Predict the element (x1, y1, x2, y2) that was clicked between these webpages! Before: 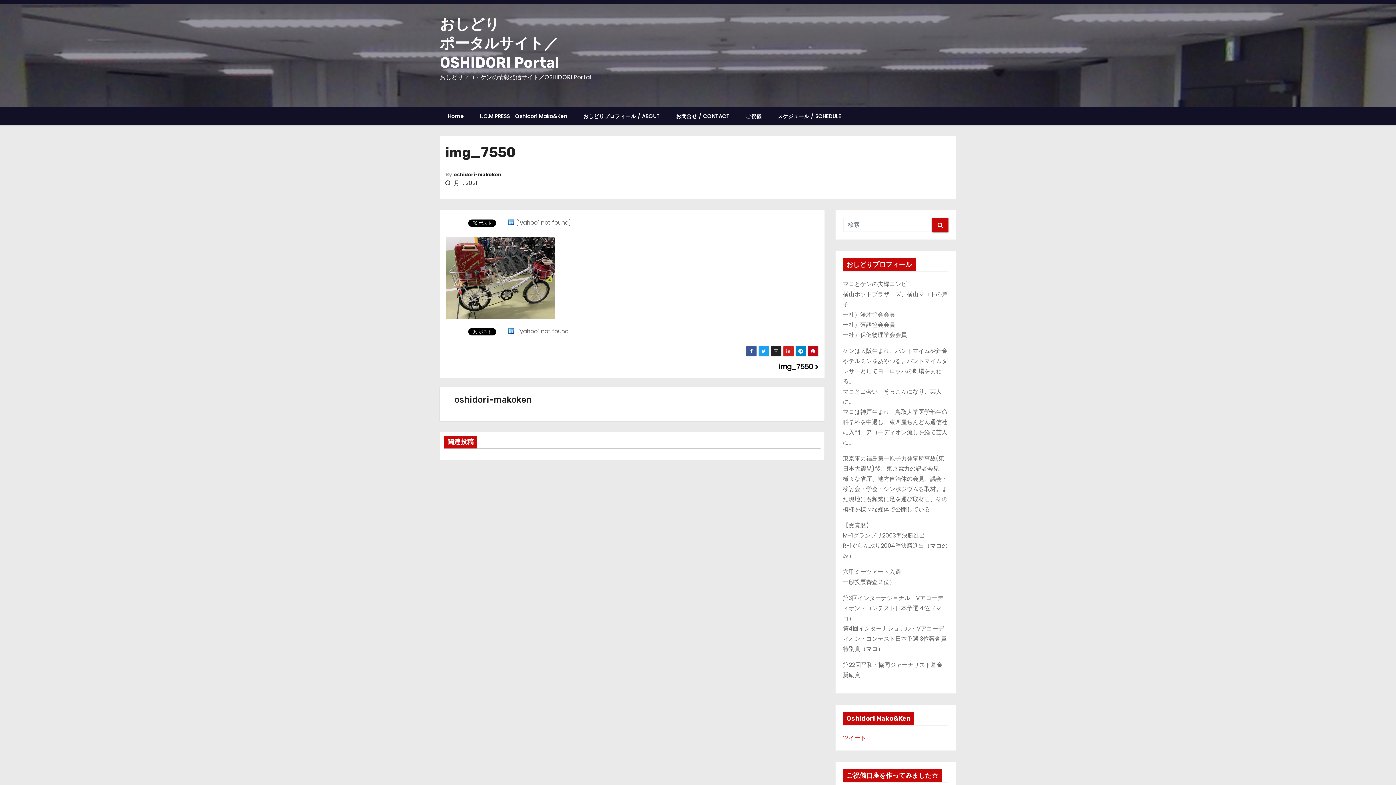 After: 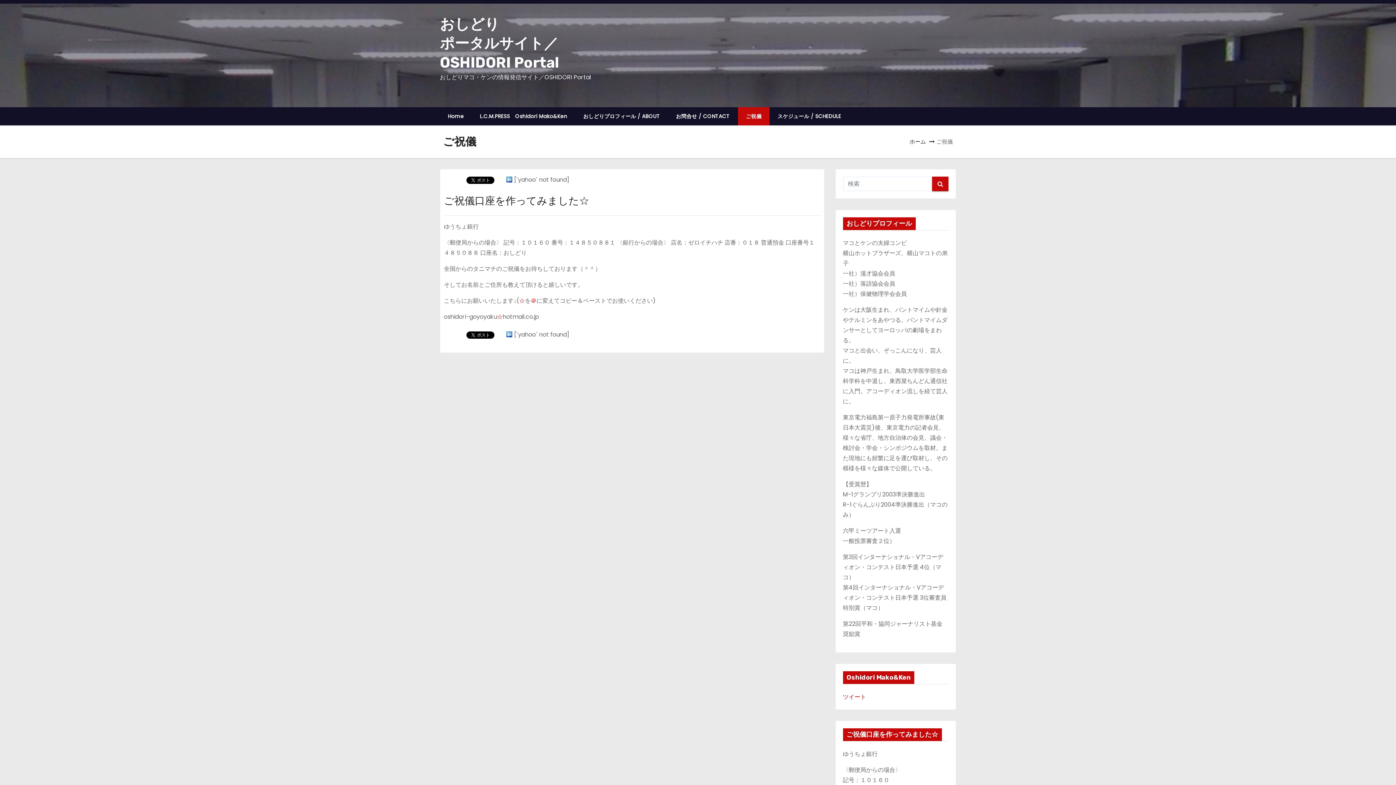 Action: bbox: (738, 107, 769, 125) label: ご祝儀